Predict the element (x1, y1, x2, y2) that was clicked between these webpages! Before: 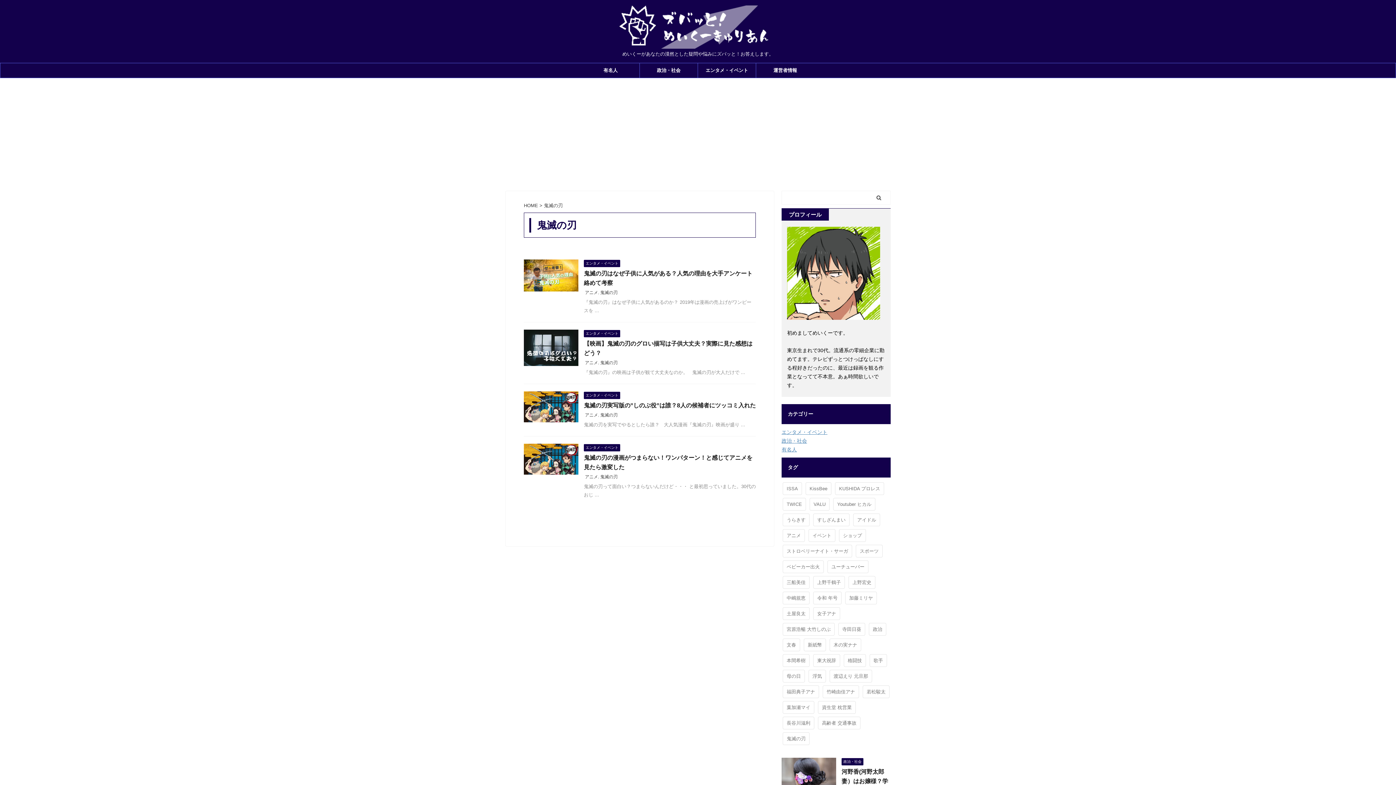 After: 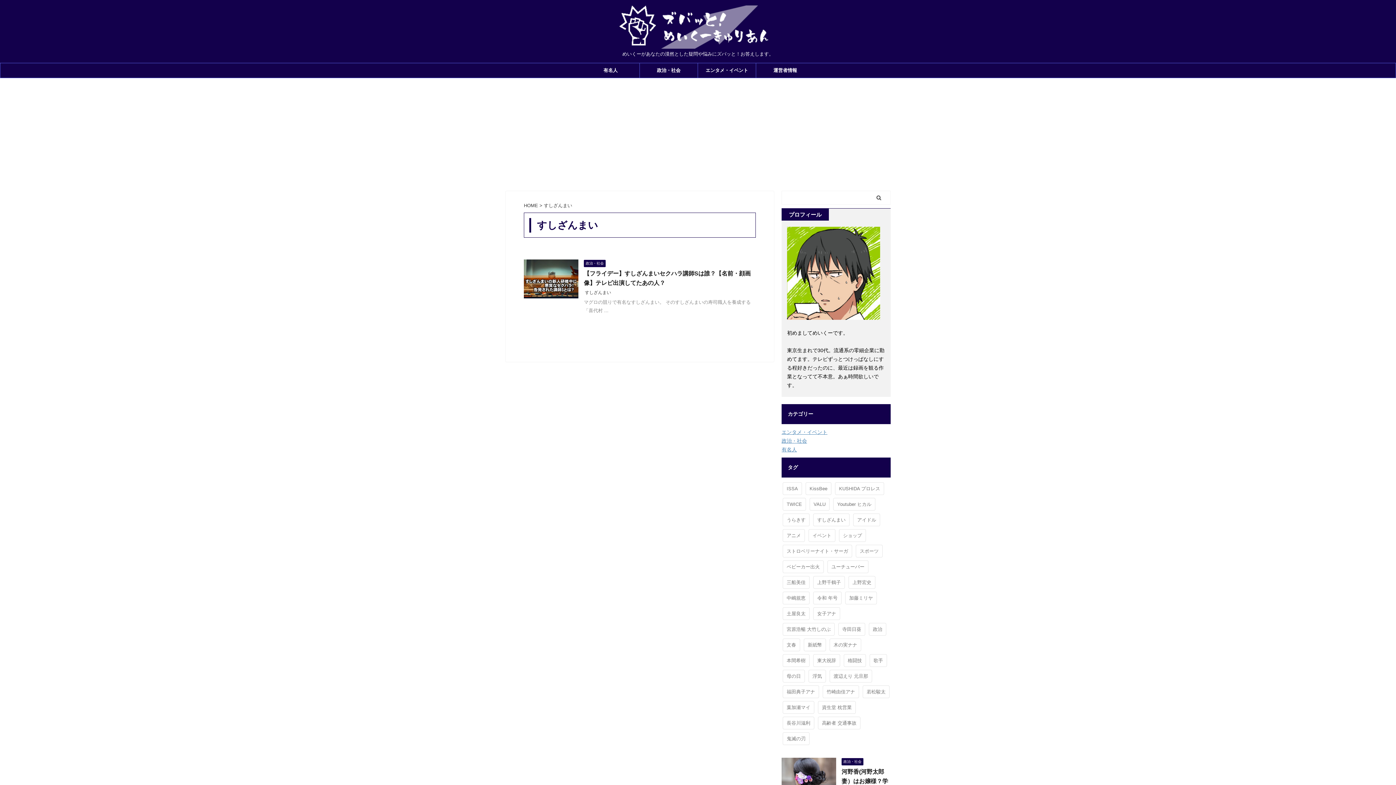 Action: label: すしざんまい (1個の項目) bbox: (813, 513, 849, 526)